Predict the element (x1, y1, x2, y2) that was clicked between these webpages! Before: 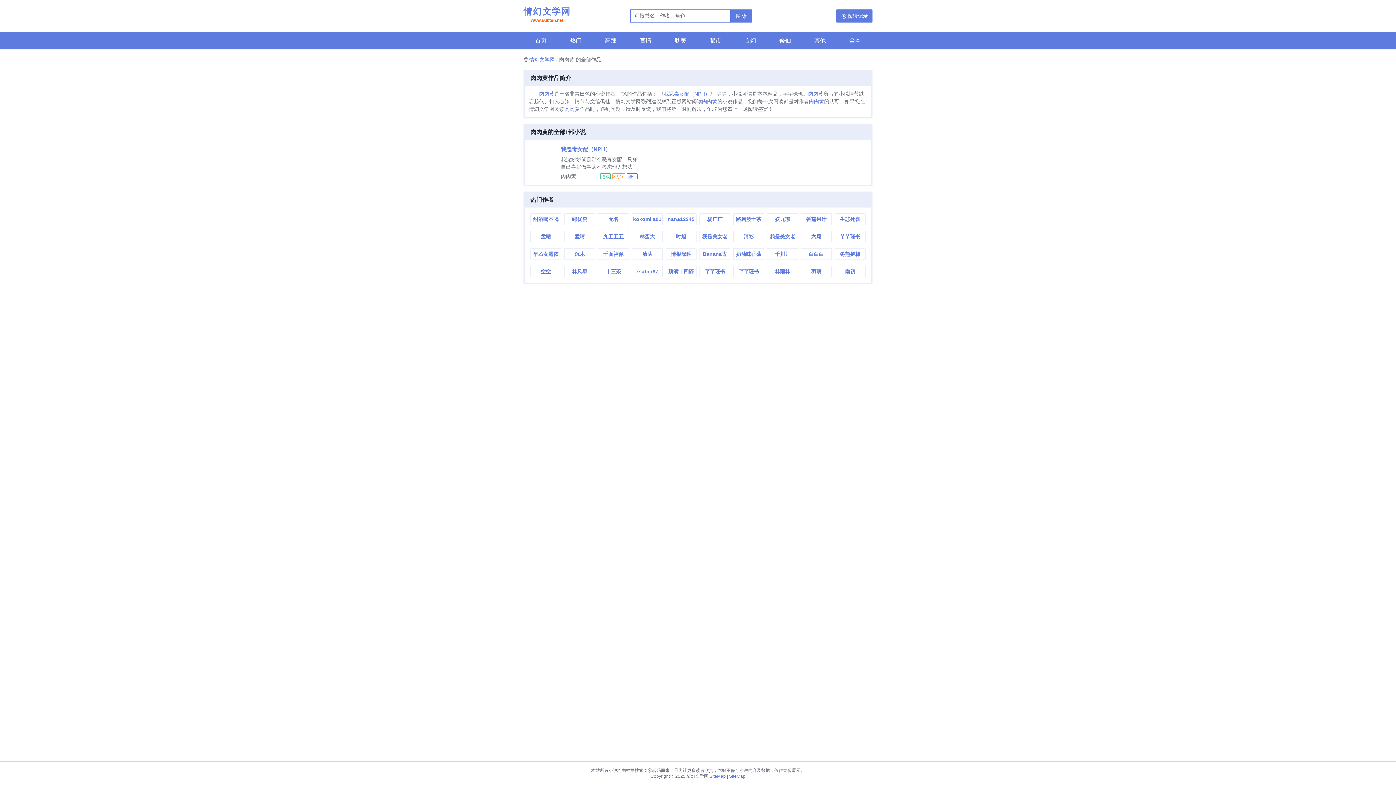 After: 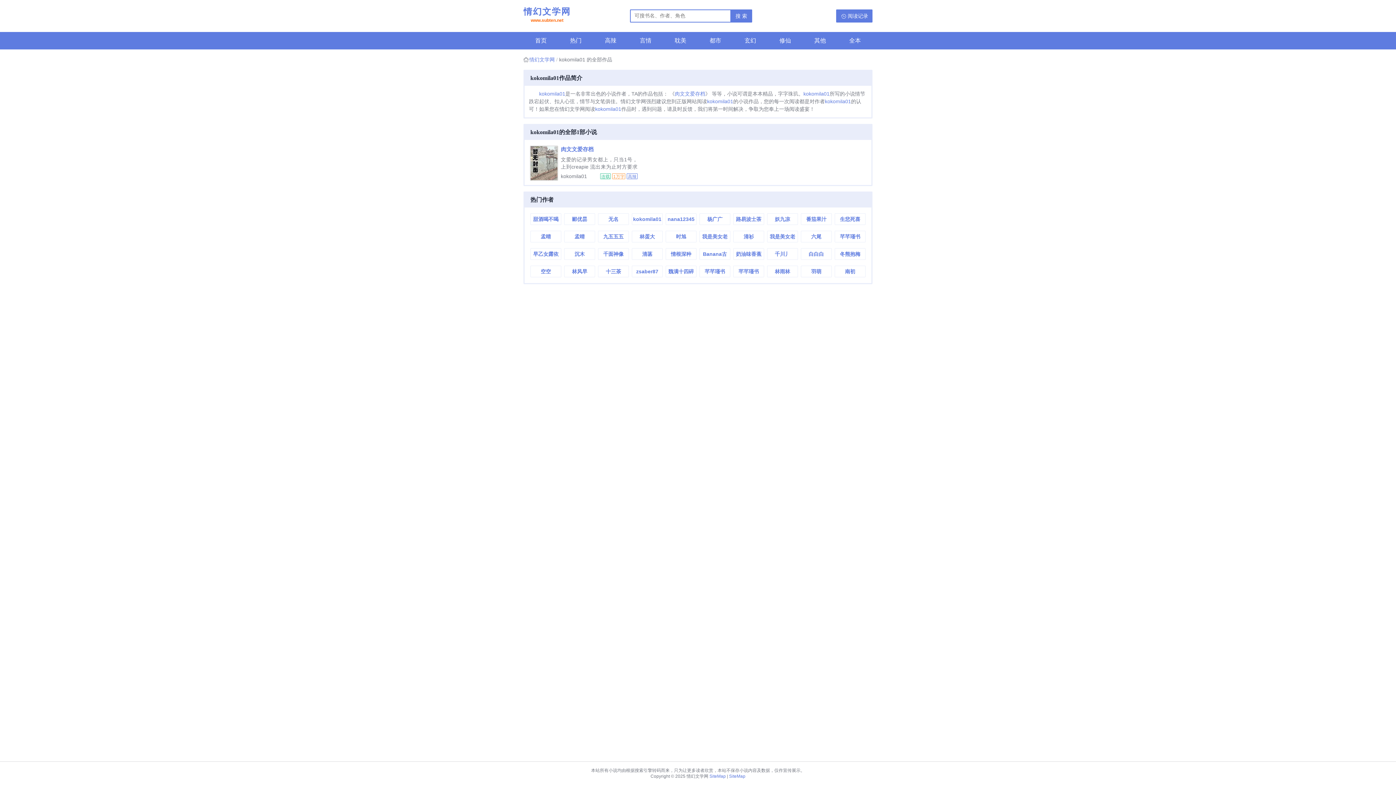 Action: bbox: (632, 213, 662, 224) label: kokomila01